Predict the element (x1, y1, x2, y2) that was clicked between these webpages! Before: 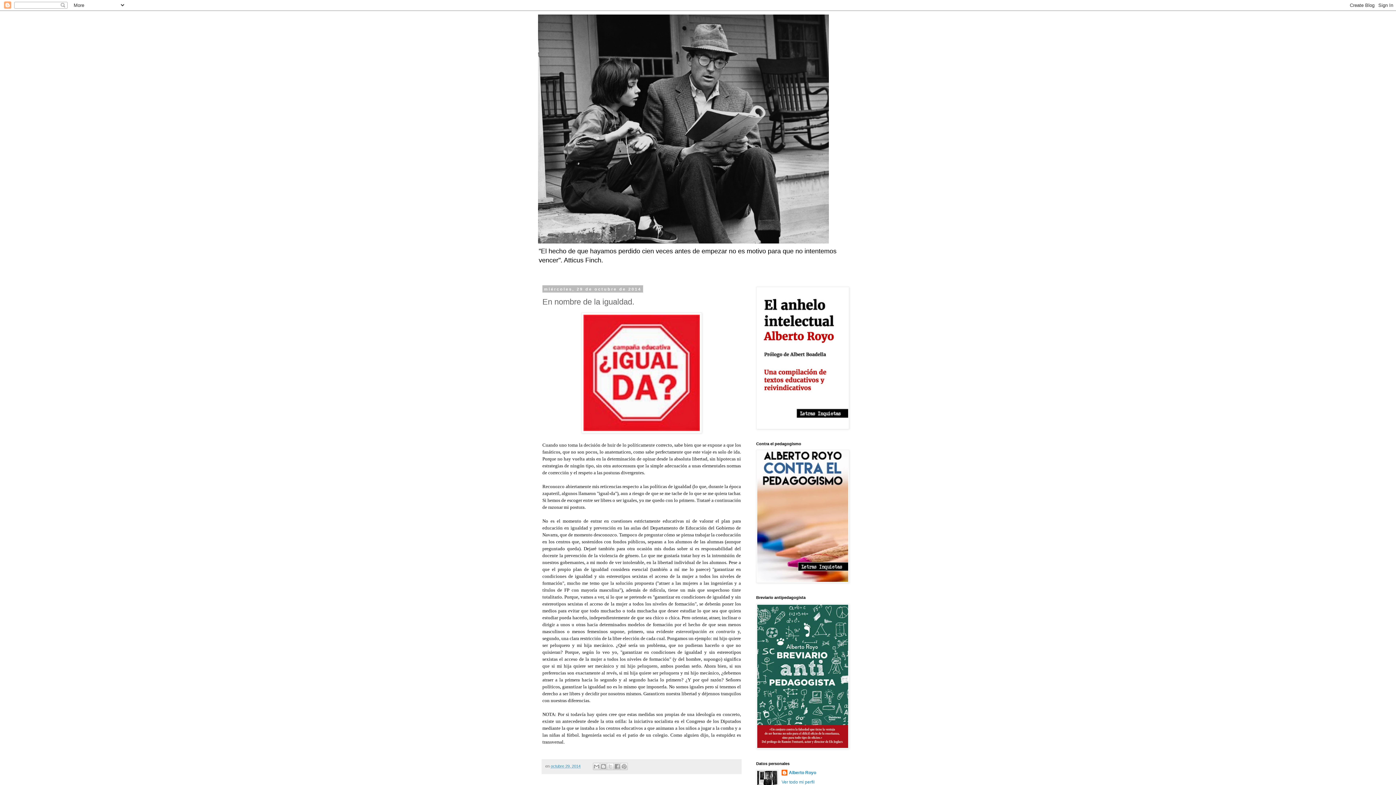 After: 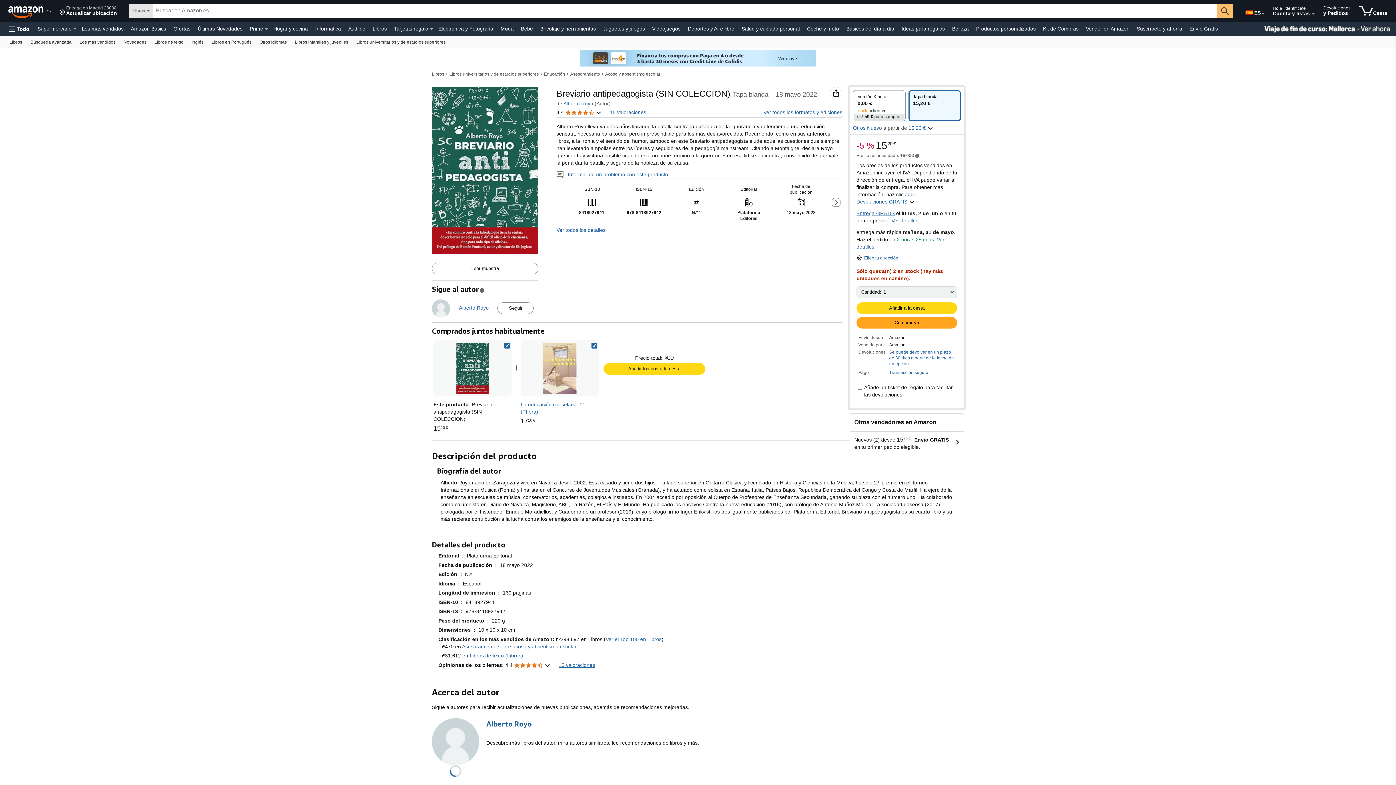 Action: bbox: (756, 745, 849, 750)